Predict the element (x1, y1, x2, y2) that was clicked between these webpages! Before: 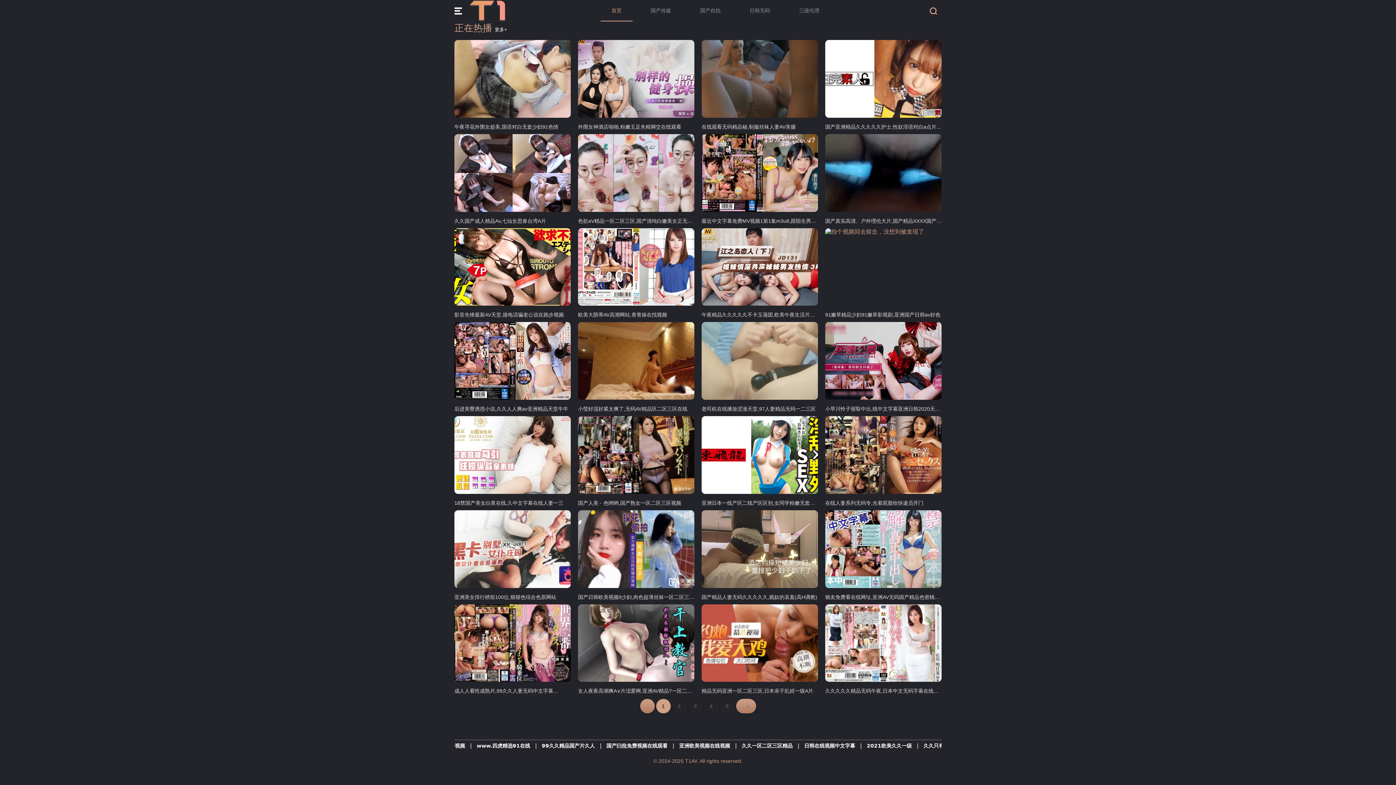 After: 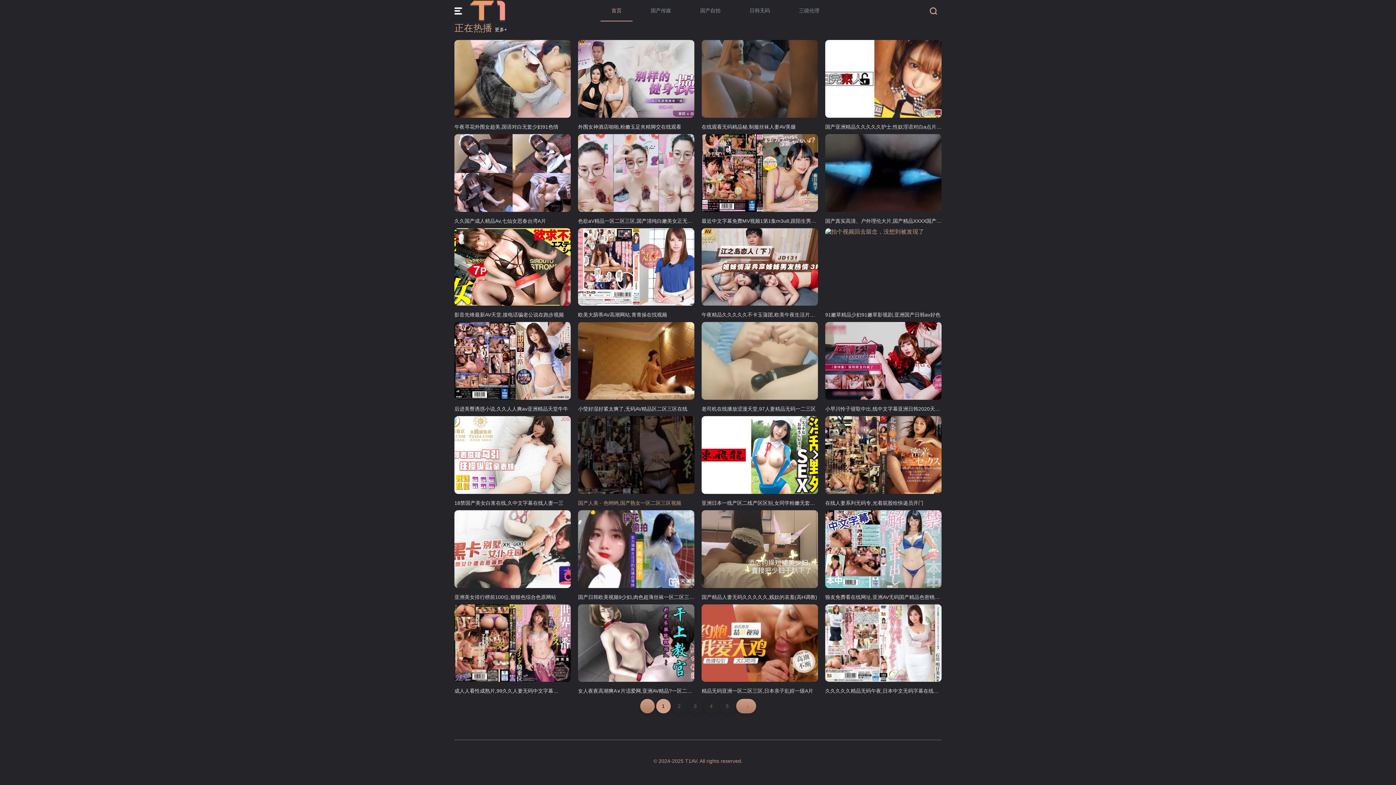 Action: label: 国产人美﹣色哟哟,国产熟女一区二区三区视频 bbox: (578, 416, 694, 506)